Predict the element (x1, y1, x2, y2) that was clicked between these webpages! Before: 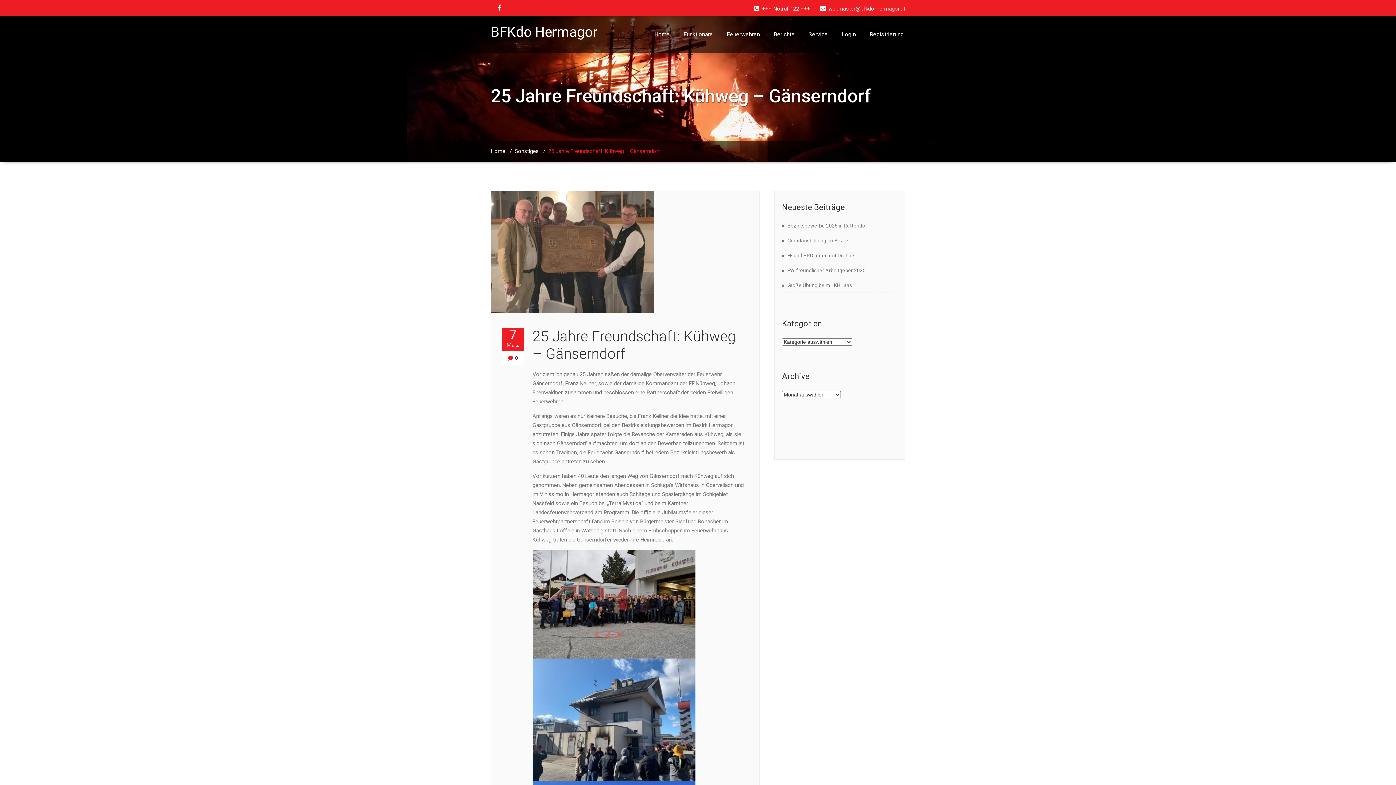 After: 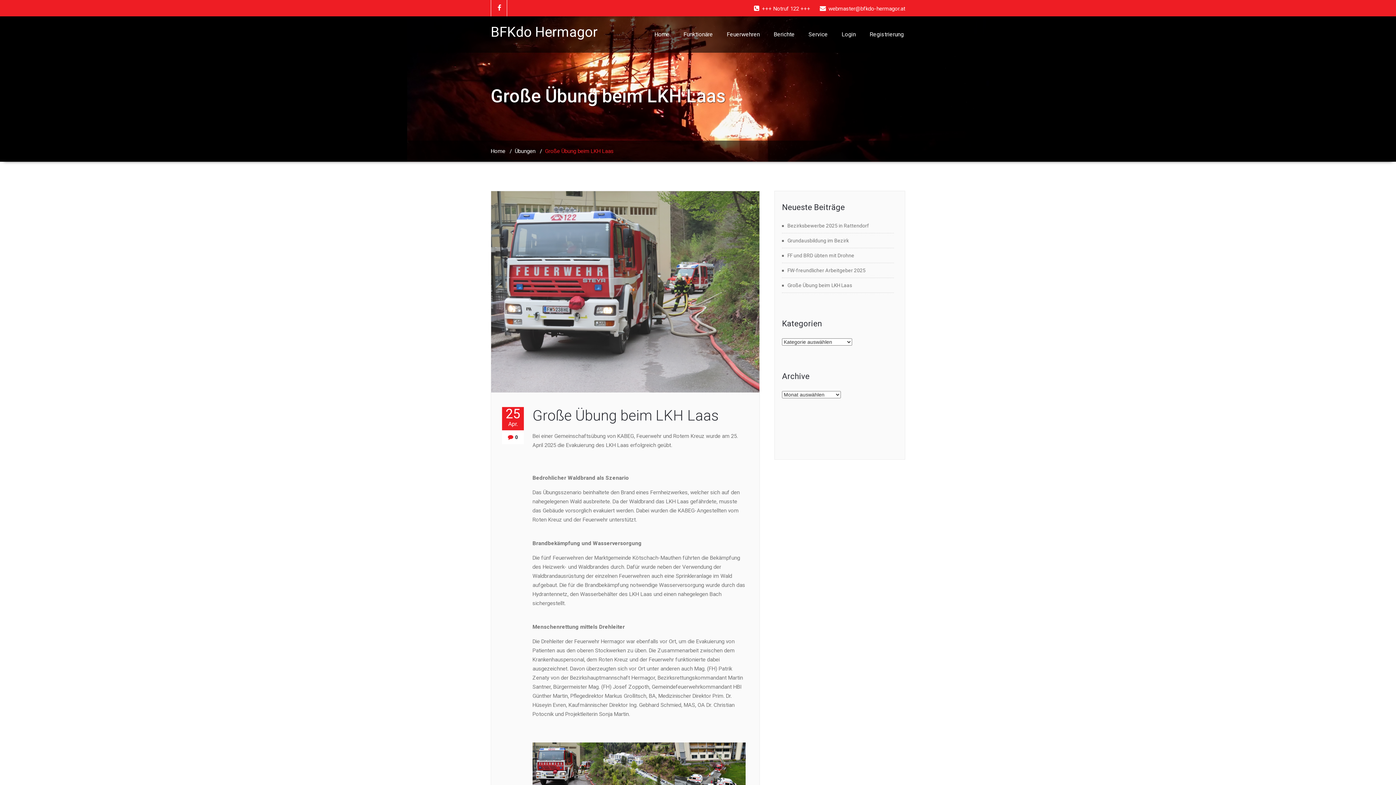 Action: label: Große Übung beim LKH Laas bbox: (782, 282, 852, 288)